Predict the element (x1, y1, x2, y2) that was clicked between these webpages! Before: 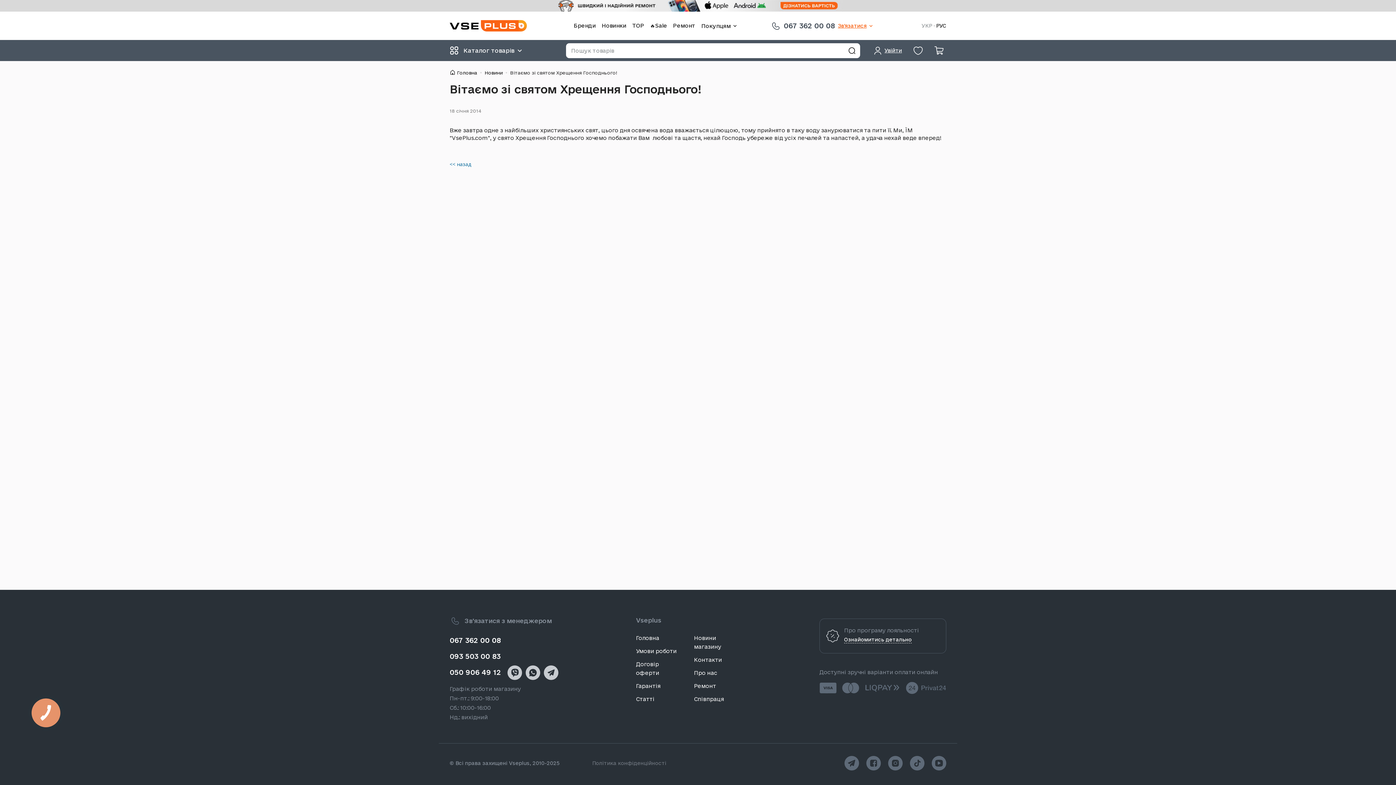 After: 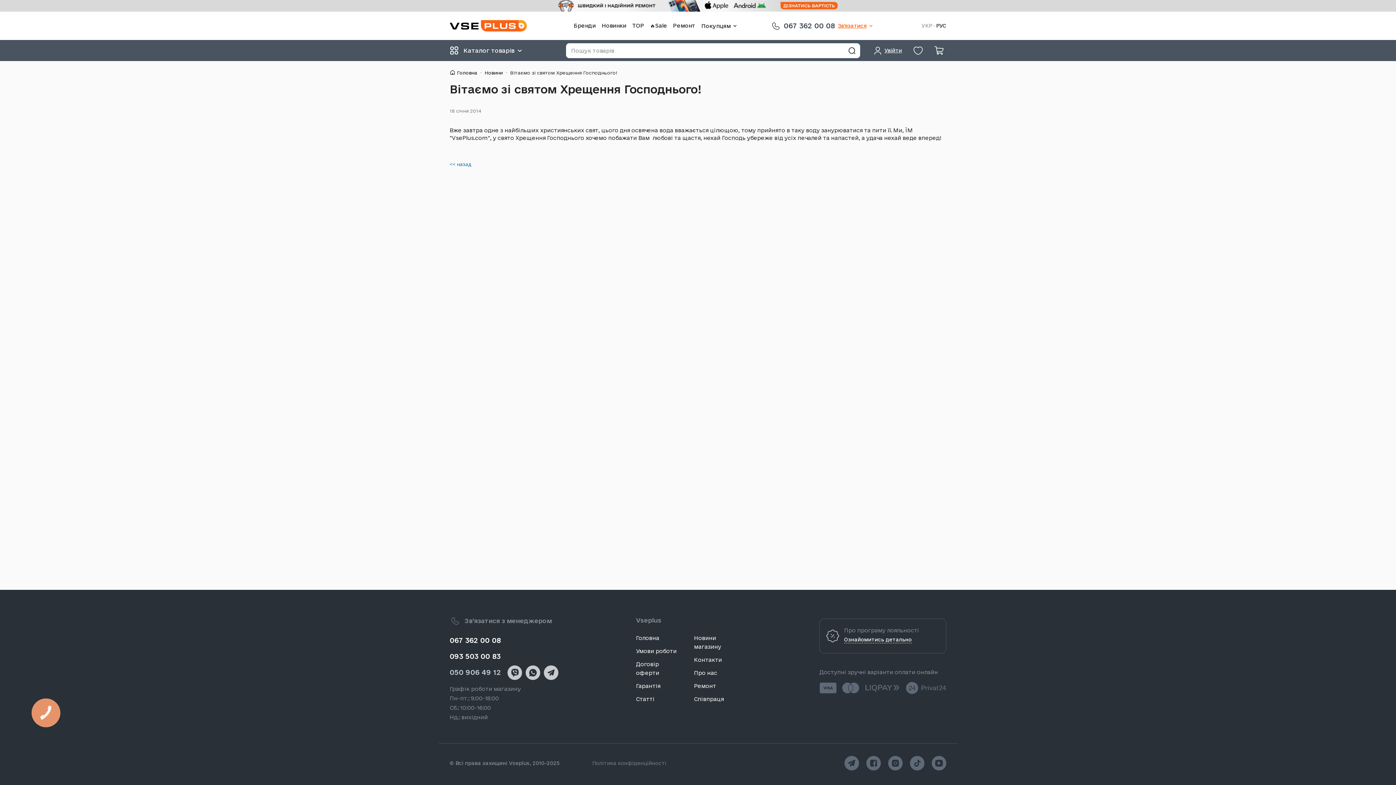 Action: bbox: (449, 668, 501, 675) label: 050 906 49 12